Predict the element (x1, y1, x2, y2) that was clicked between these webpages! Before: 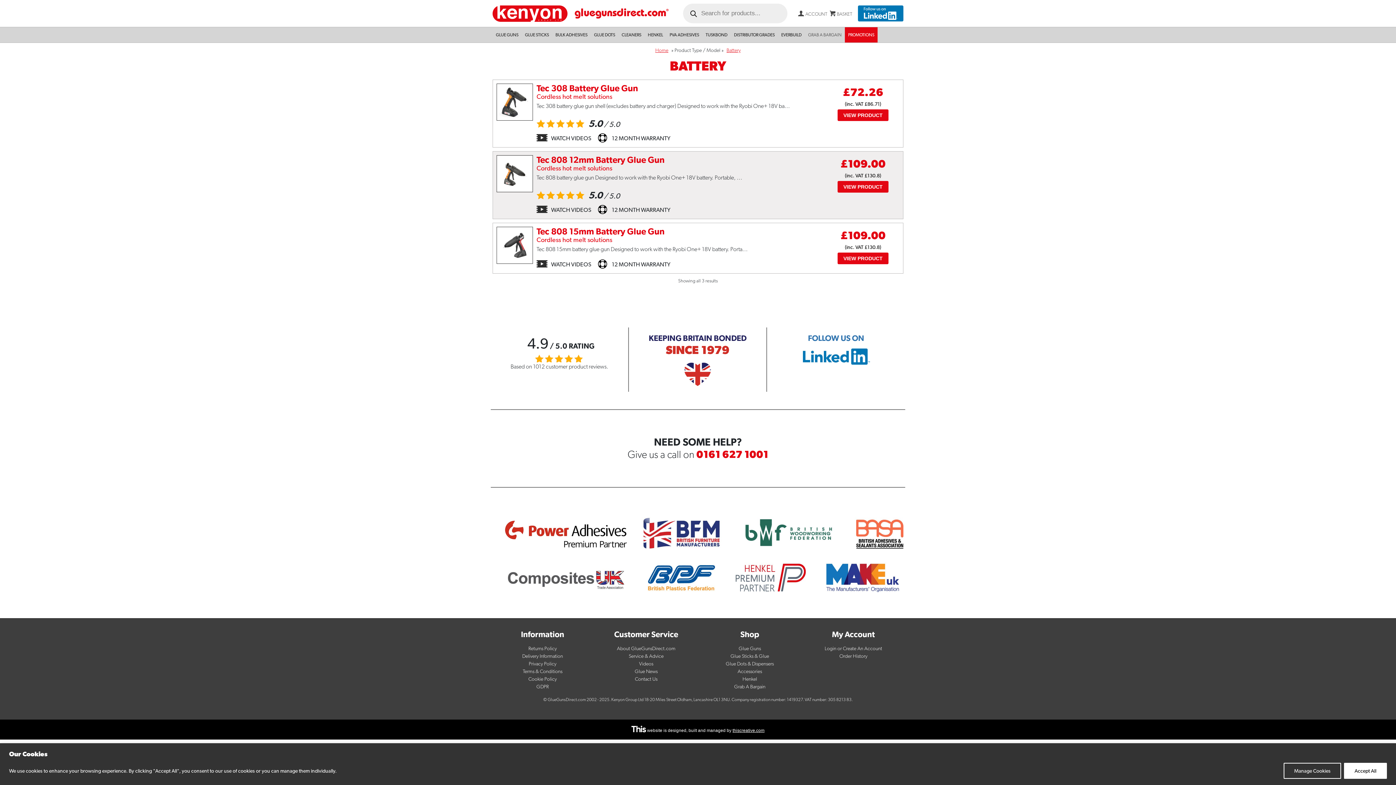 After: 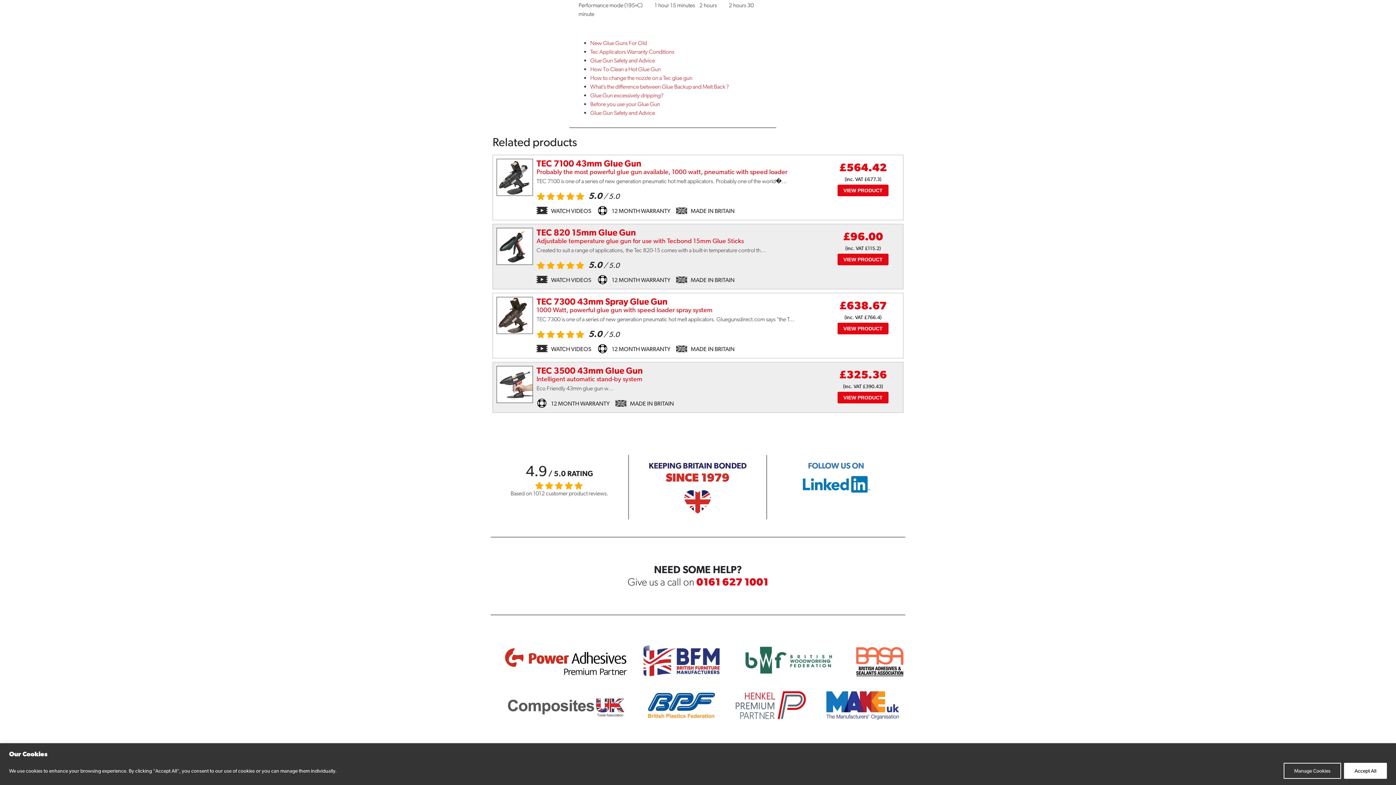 Action: label: WATCH VIDEOS bbox: (551, 134, 591, 141)